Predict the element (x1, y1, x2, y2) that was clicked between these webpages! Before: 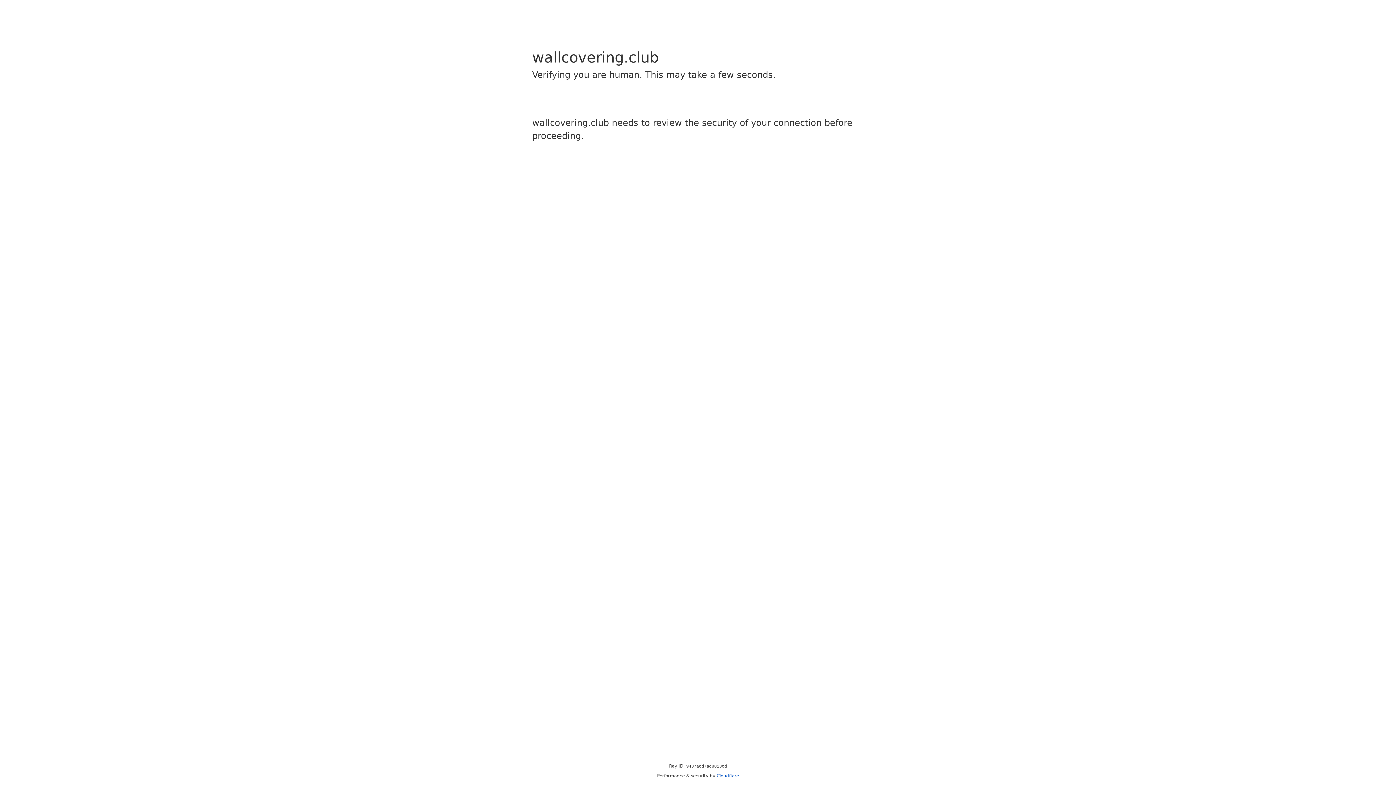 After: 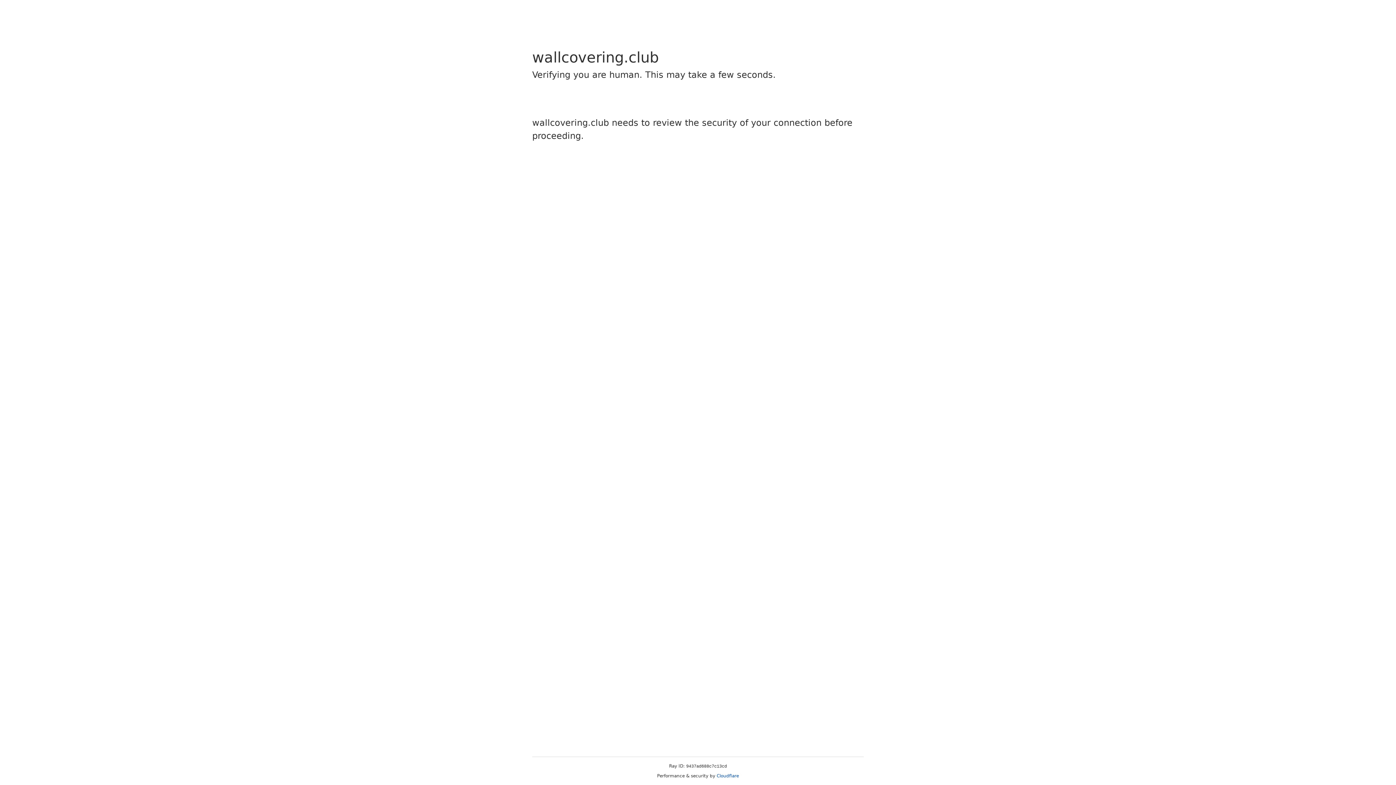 Action: label: Cloudflare bbox: (716, 773, 739, 778)